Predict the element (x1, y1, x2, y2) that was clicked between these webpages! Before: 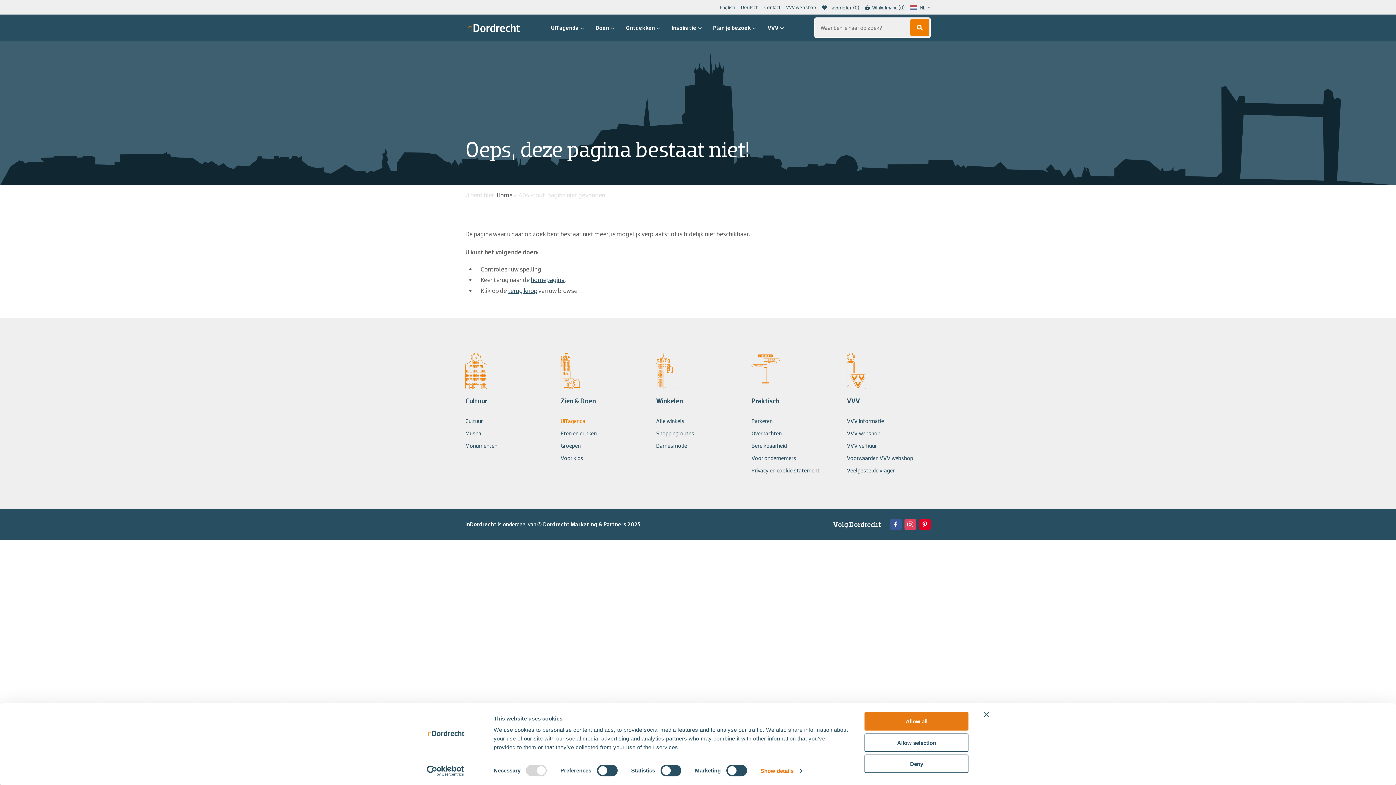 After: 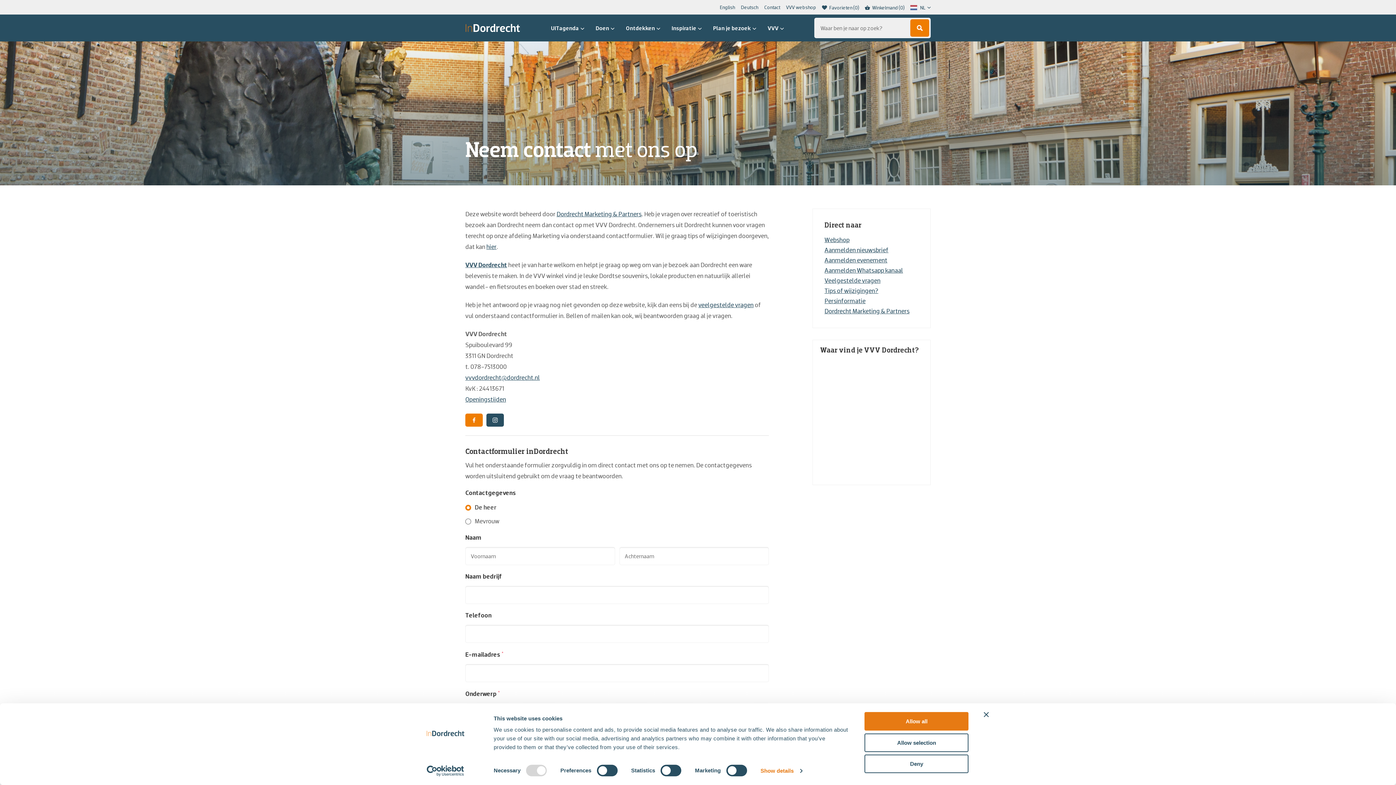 Action: label: Contact bbox: (764, 4, 780, 9)